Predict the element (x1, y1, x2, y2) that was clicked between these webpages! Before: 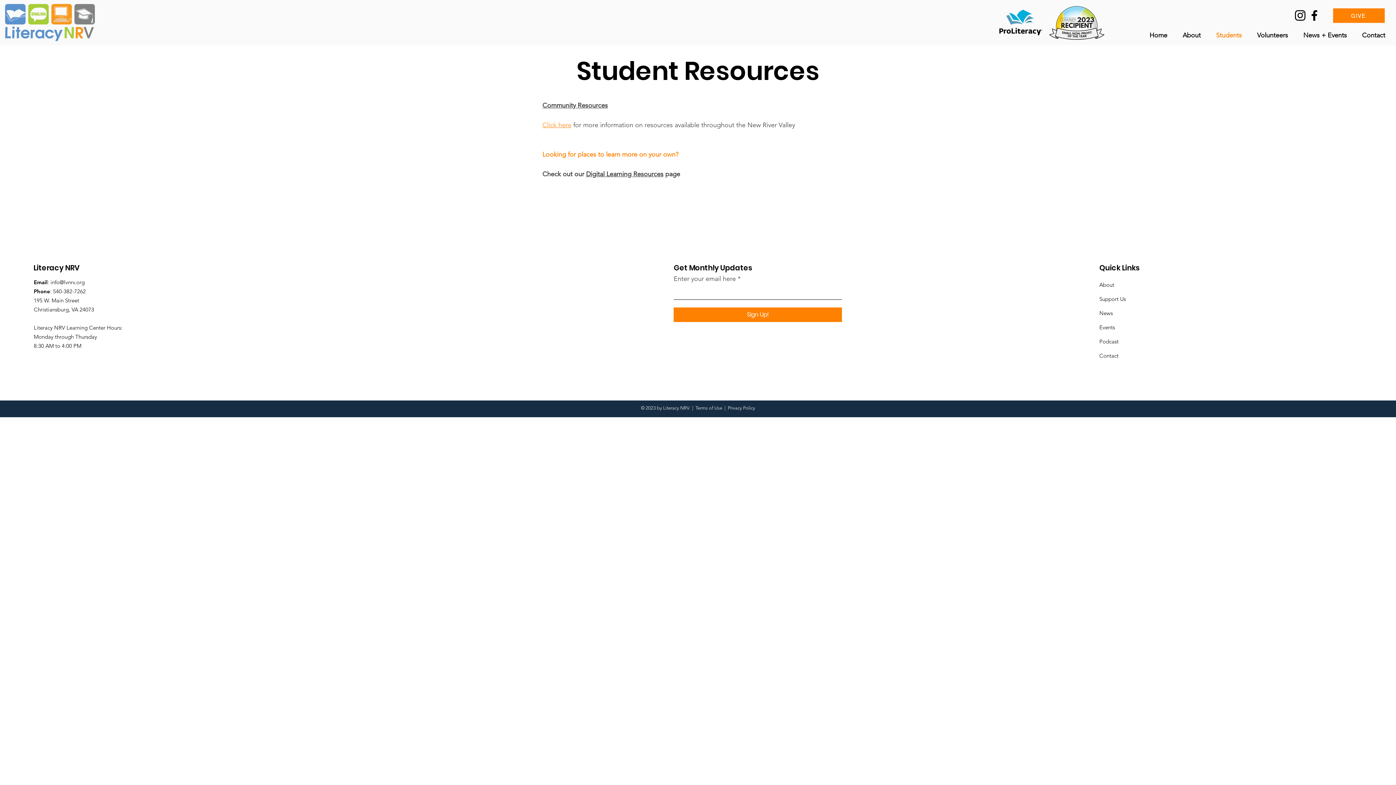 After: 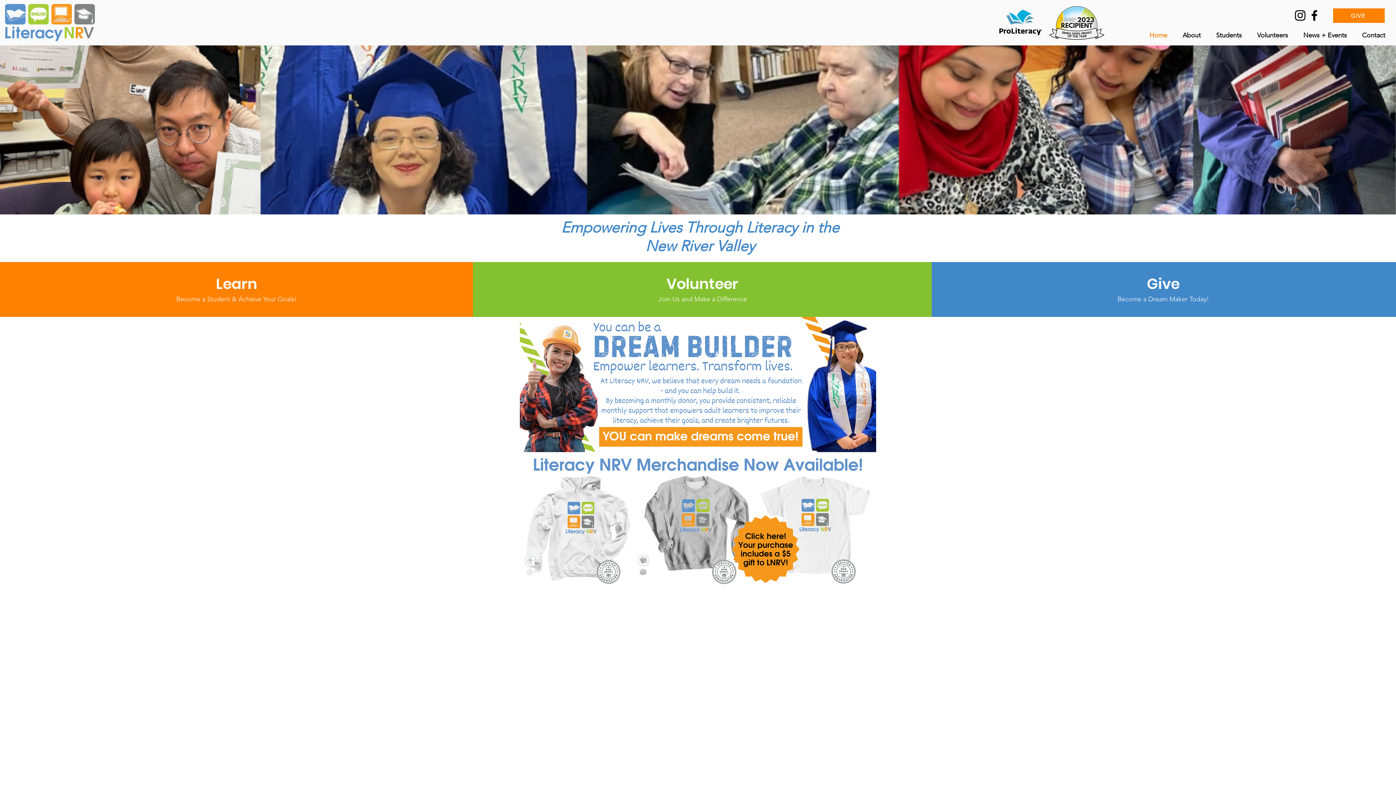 Action: bbox: (5, 4, 94, 41)